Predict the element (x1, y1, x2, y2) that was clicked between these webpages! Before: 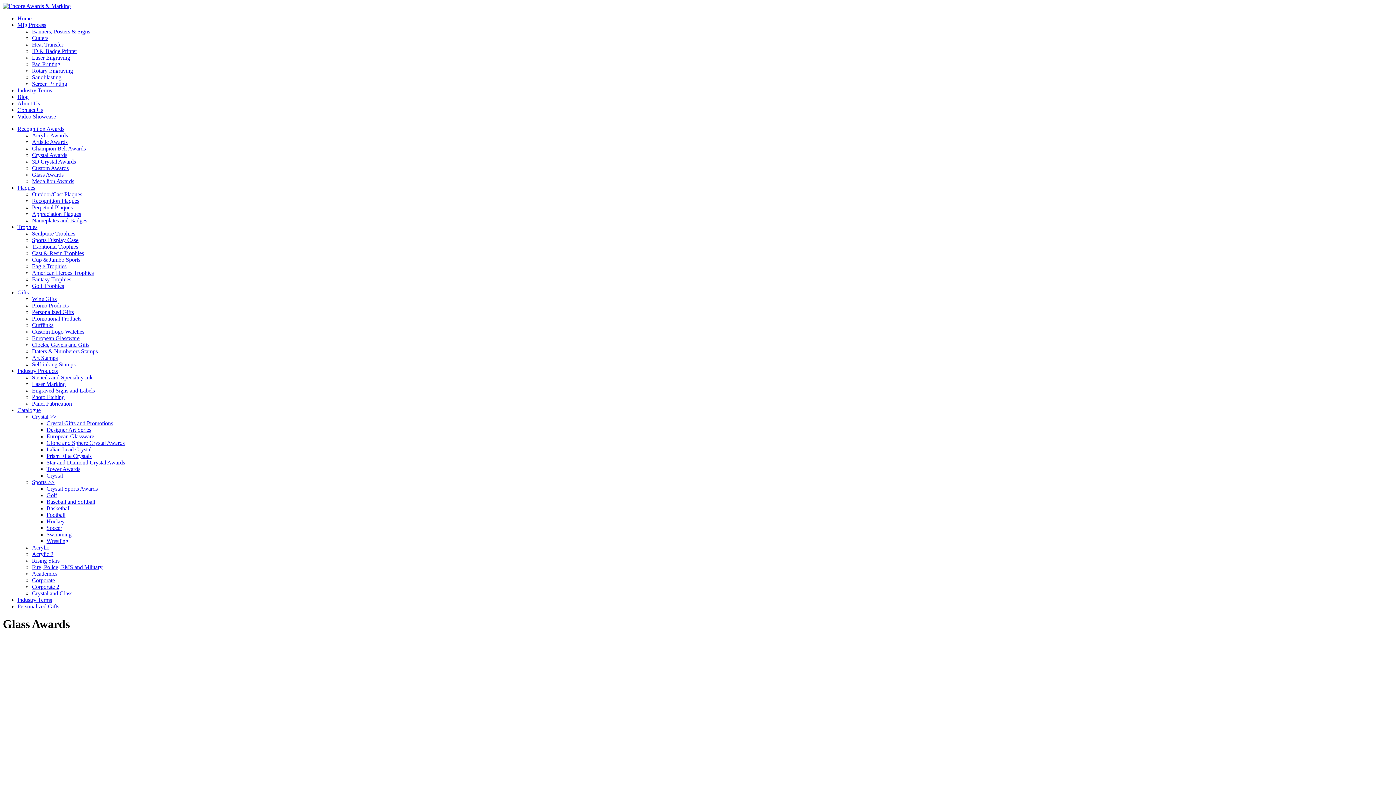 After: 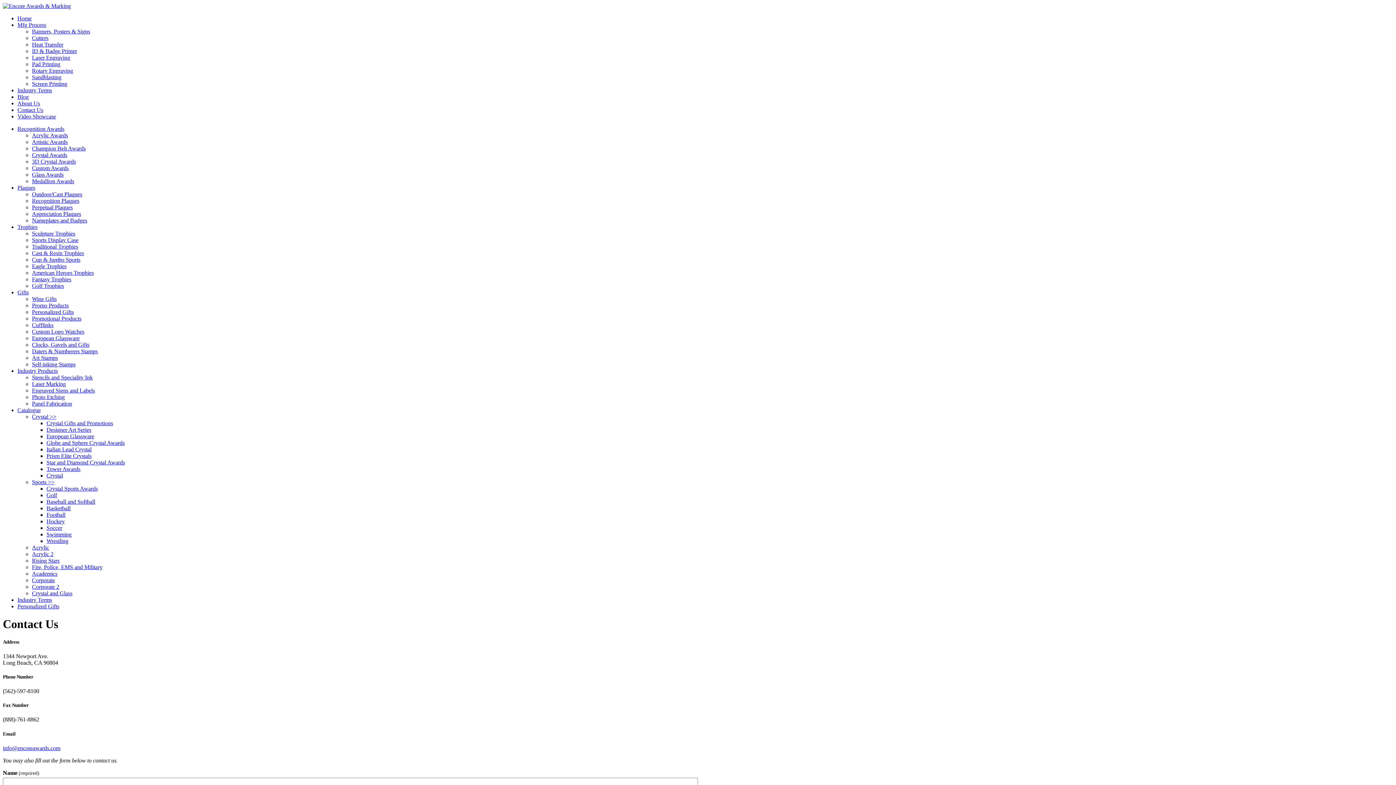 Action: label: Contact Us bbox: (17, 106, 43, 113)